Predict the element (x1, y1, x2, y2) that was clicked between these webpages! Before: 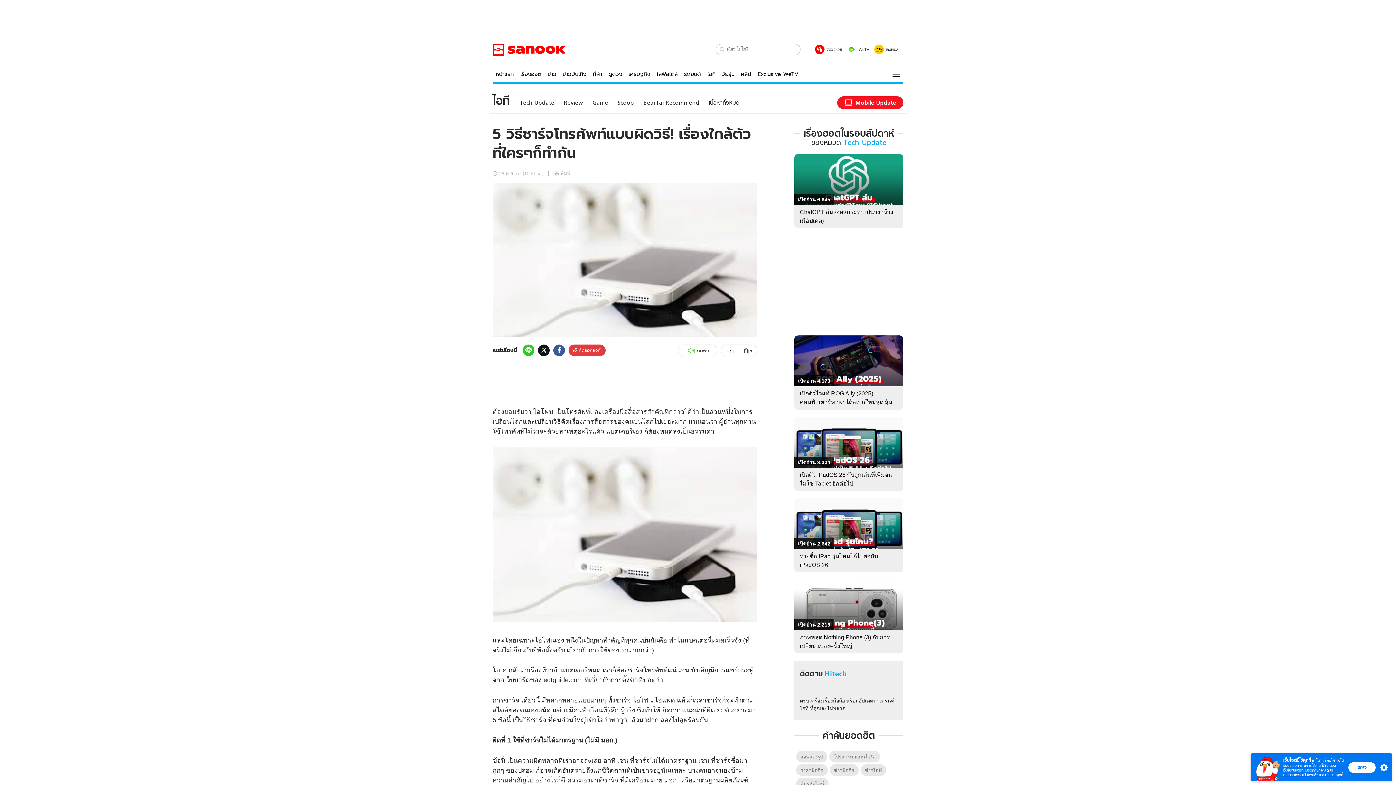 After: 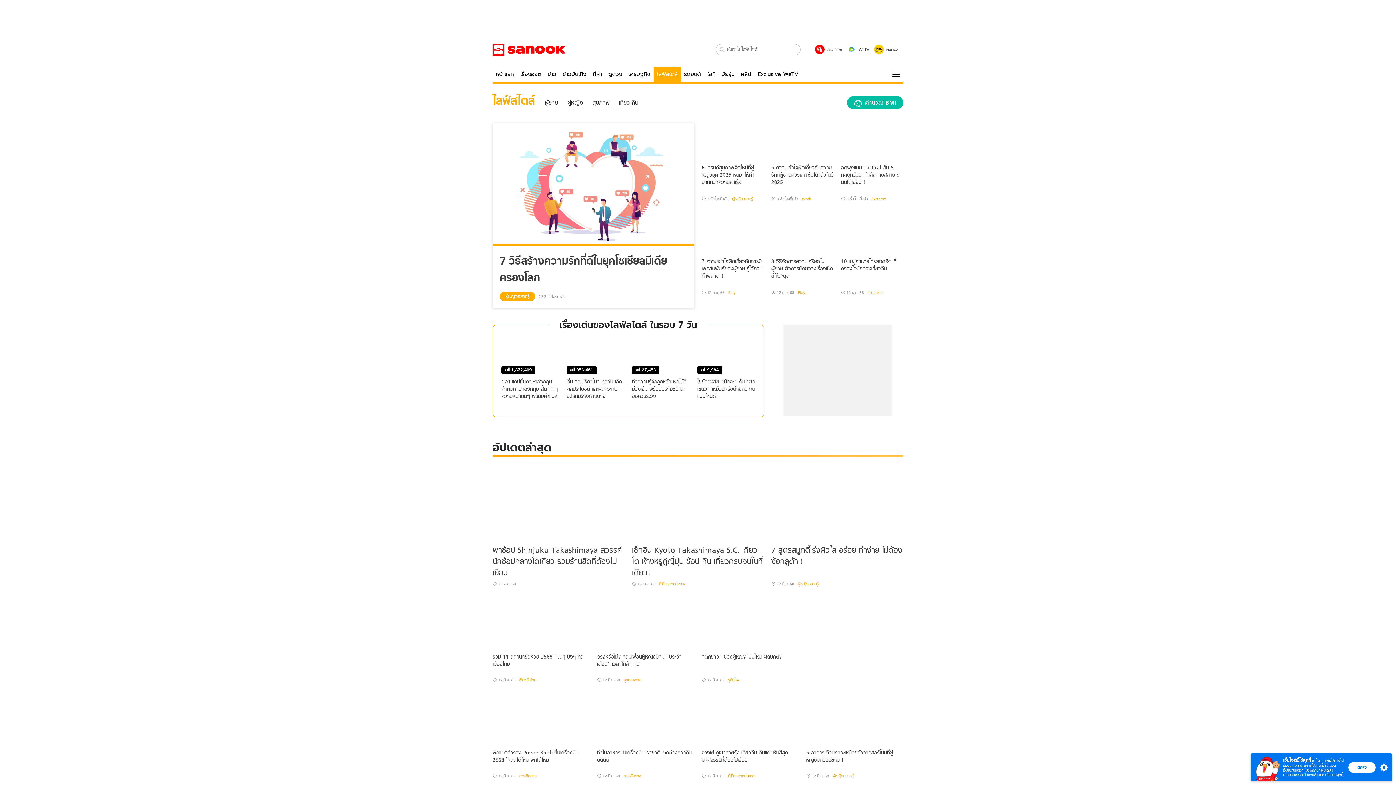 Action: bbox: (653, 66, 681, 81) label: ไลฟ์สไตล์